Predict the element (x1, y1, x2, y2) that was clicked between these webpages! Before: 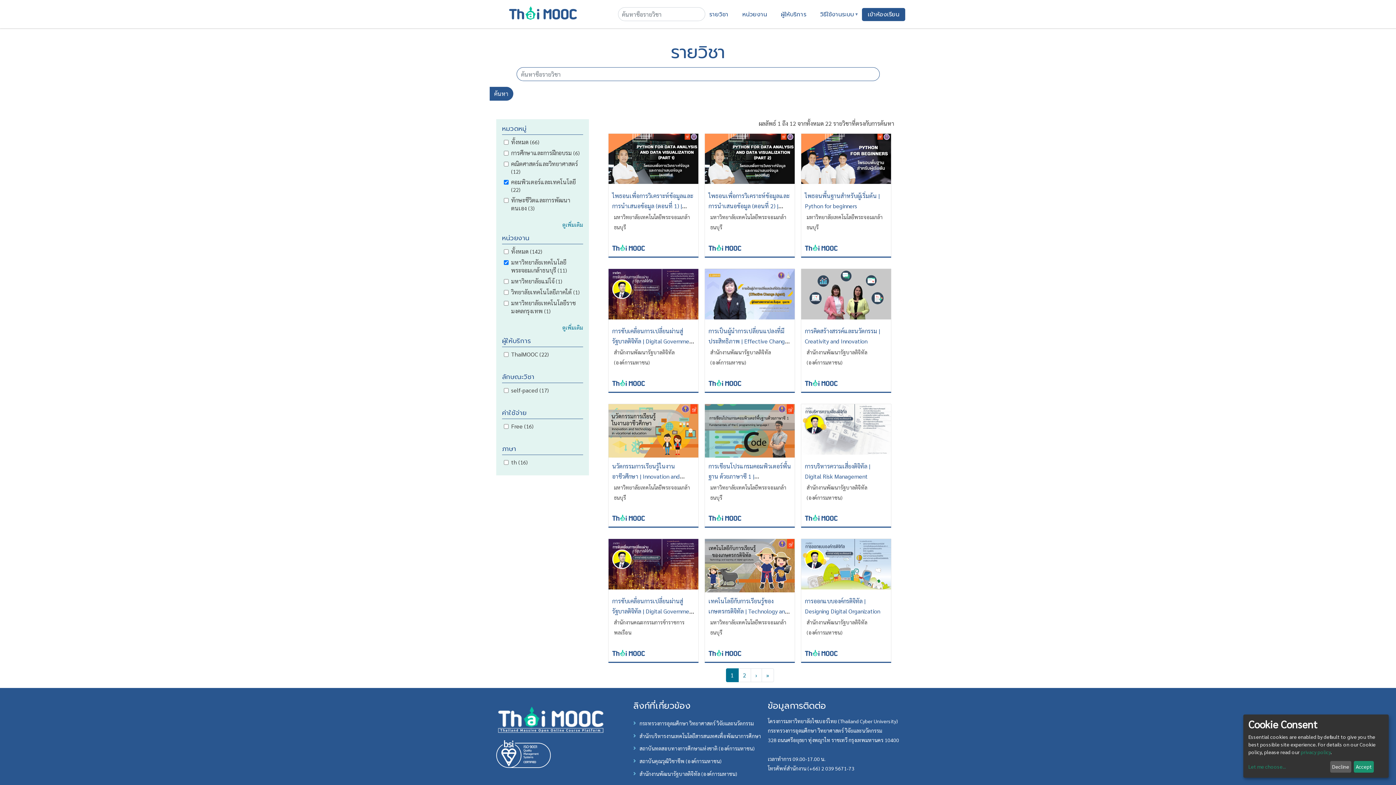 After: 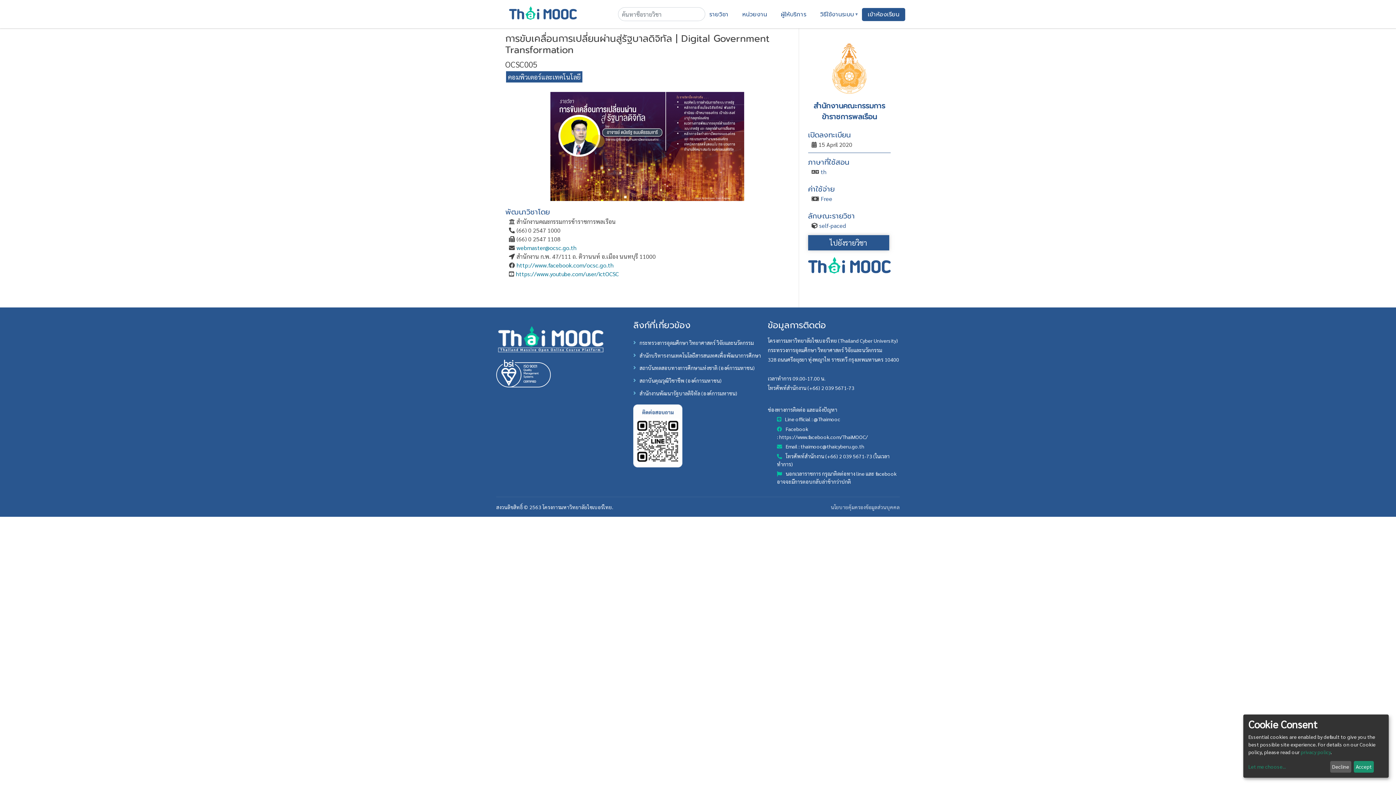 Action: label: การขับเคลื่อนการเปลี่ยนผ่านสู่รัฐบาลดิจิทัล | Digital Government Transformation bbox: (612, 597, 694, 625)